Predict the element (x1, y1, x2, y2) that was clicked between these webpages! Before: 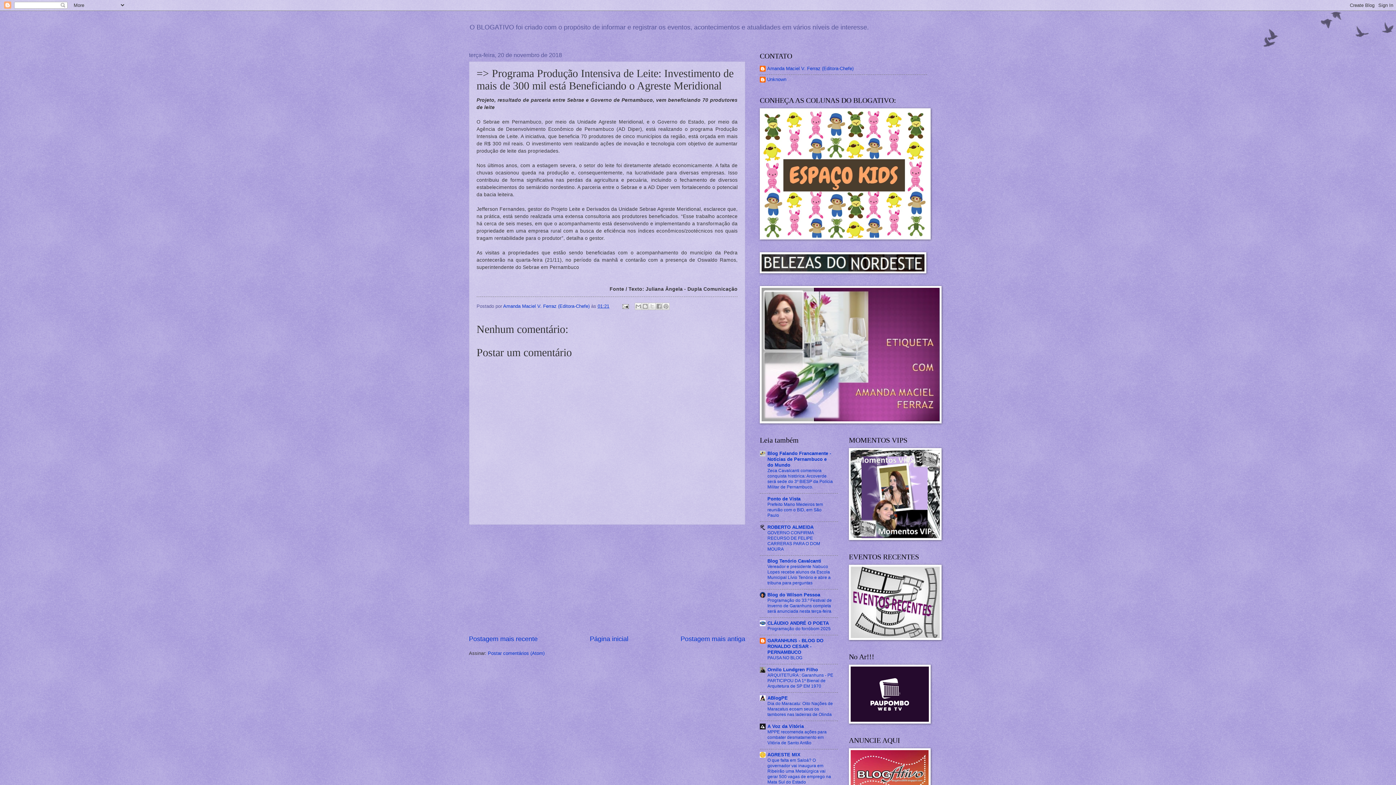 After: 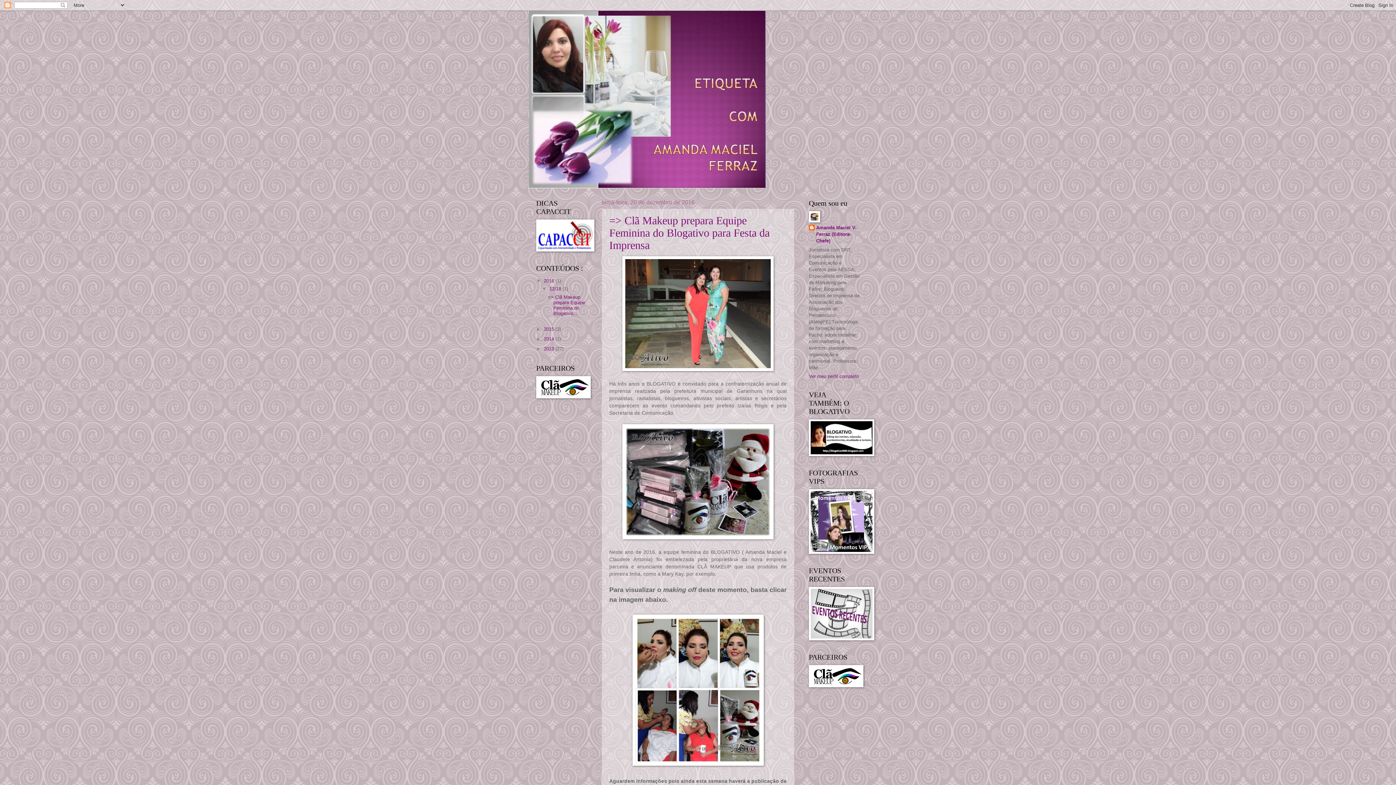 Action: bbox: (760, 419, 941, 424)